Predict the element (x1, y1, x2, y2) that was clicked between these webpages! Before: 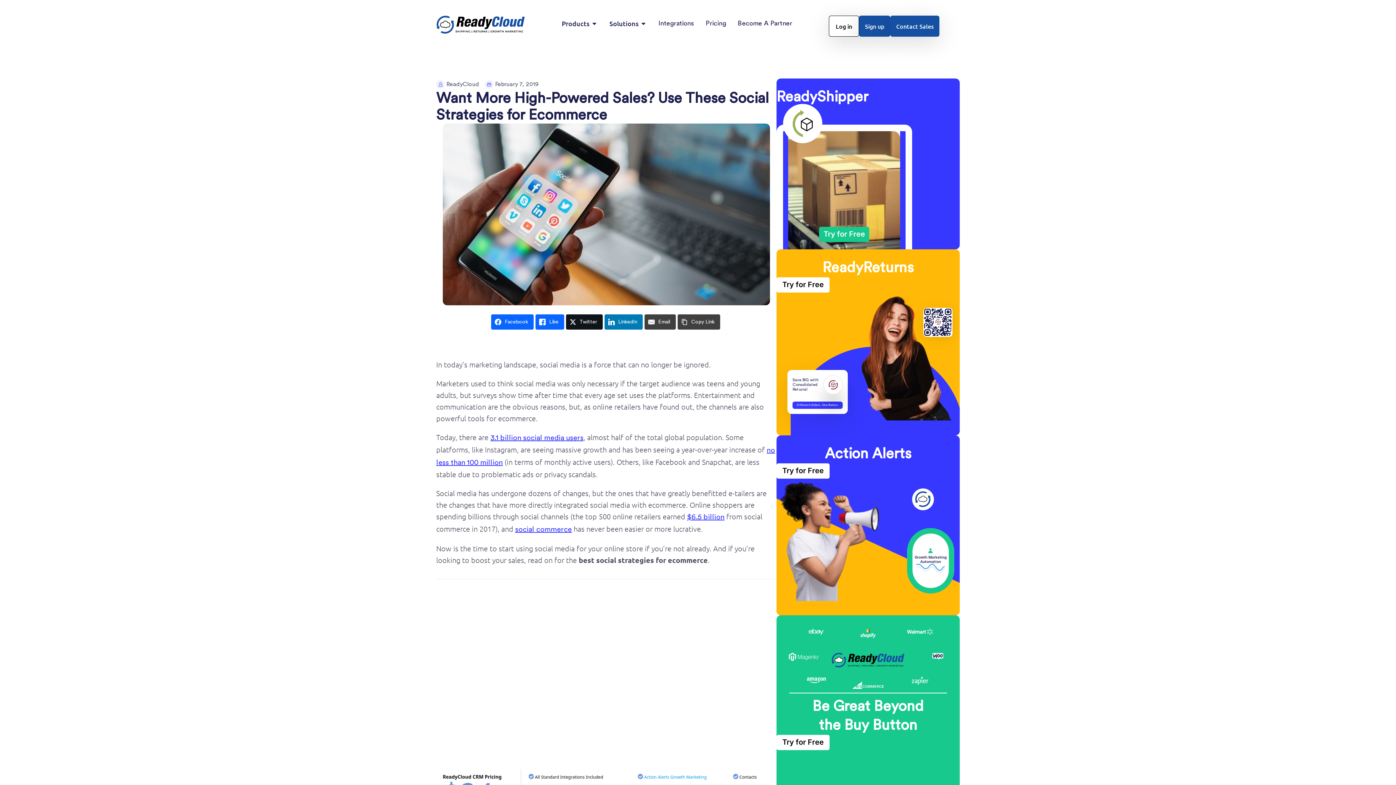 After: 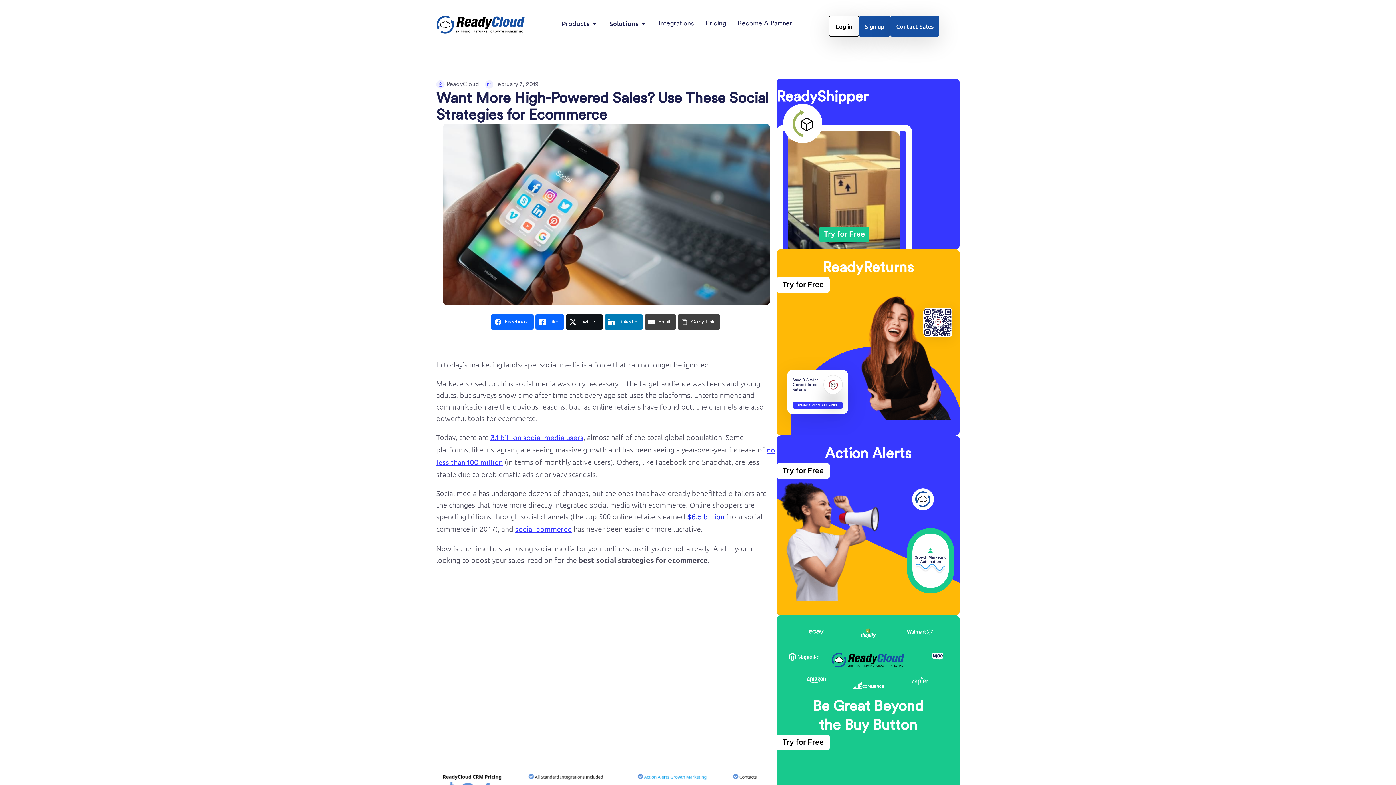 Action: label: $6.5 billion bbox: (687, 513, 724, 521)